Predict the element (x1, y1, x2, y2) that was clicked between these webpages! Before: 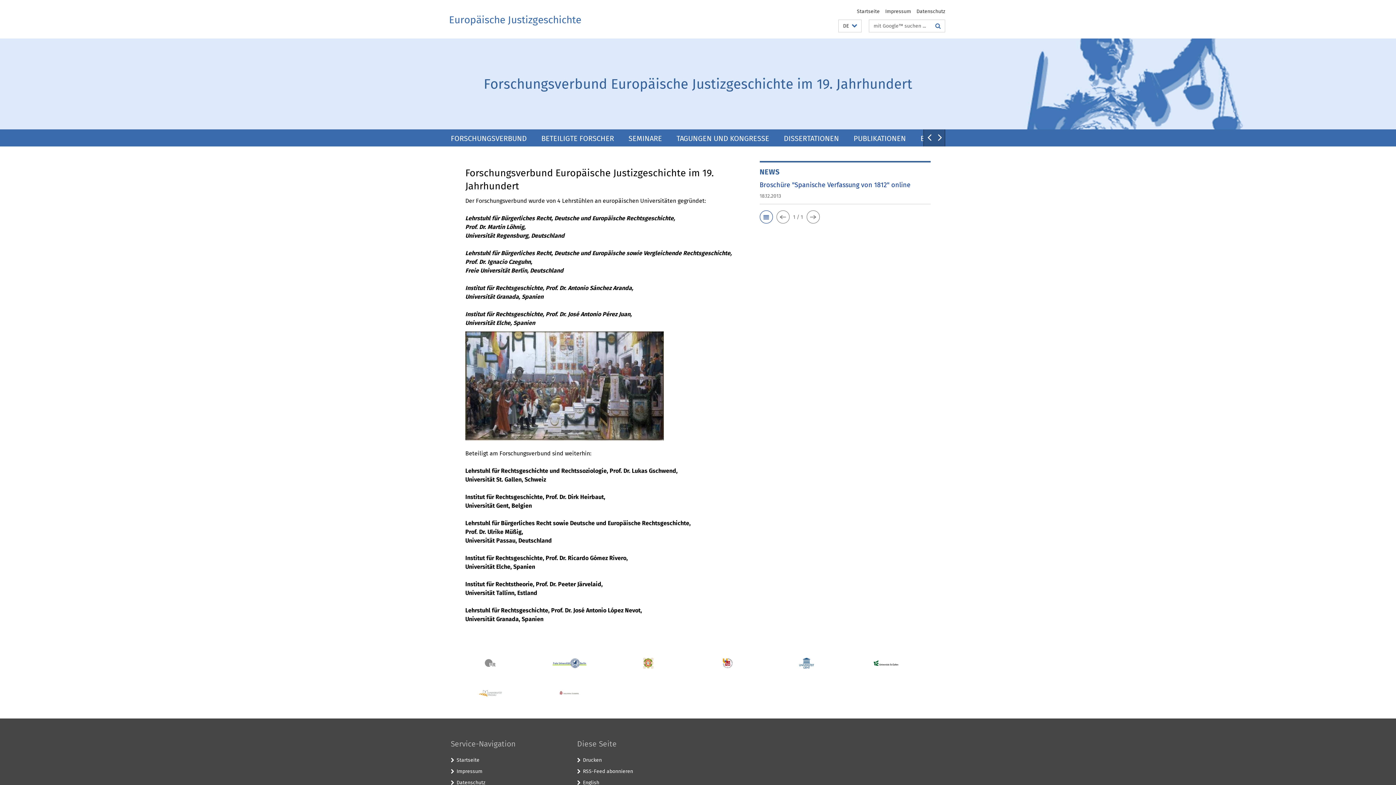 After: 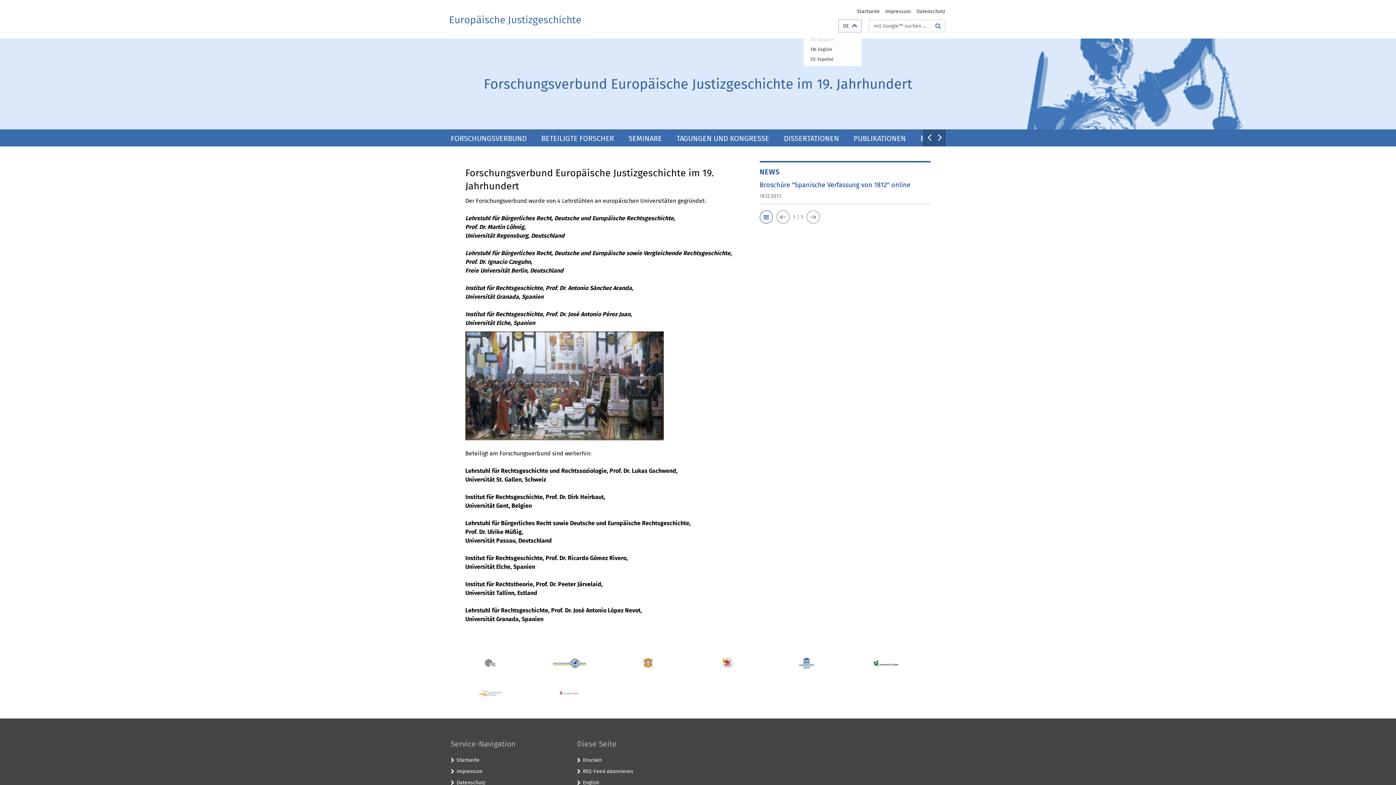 Action: label: Sprache auswählen bbox: (838, 19, 861, 32)